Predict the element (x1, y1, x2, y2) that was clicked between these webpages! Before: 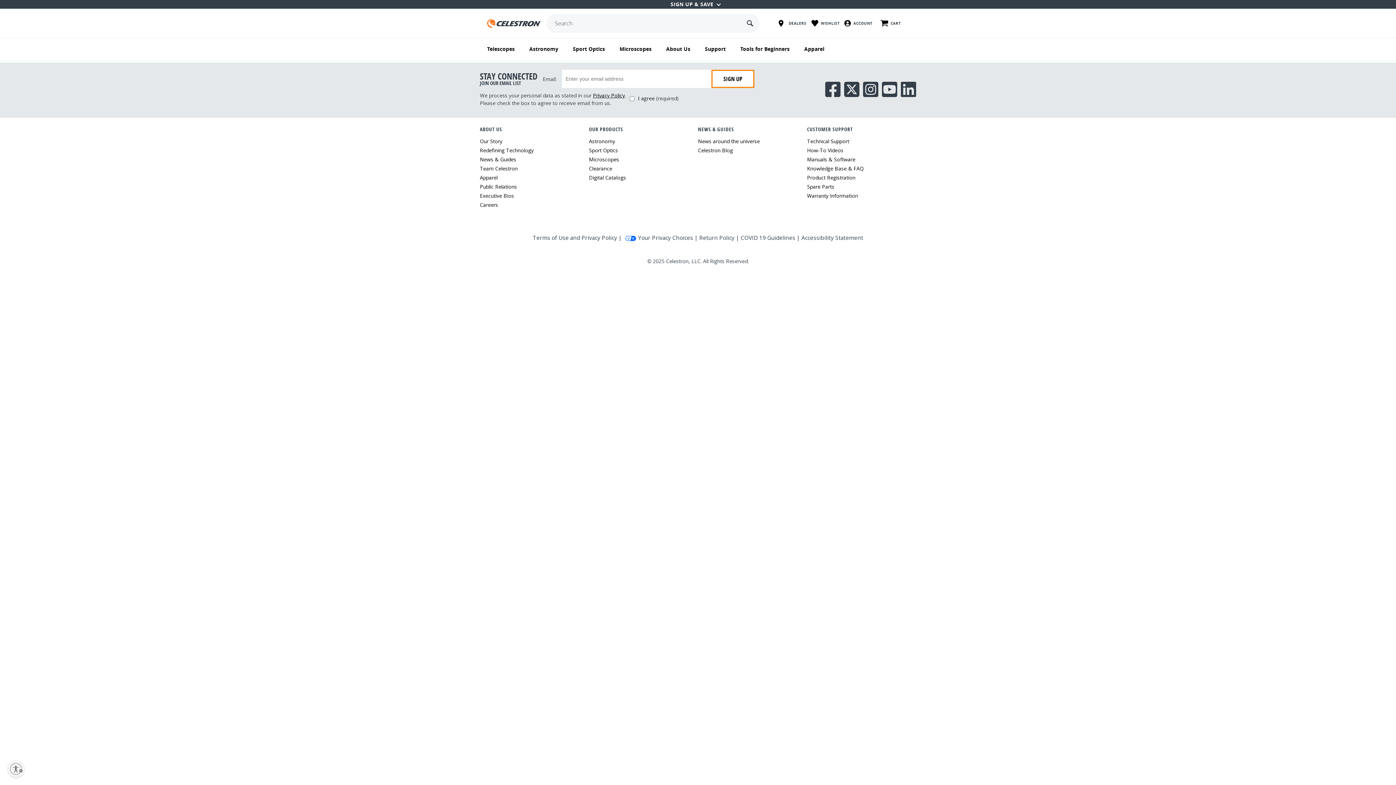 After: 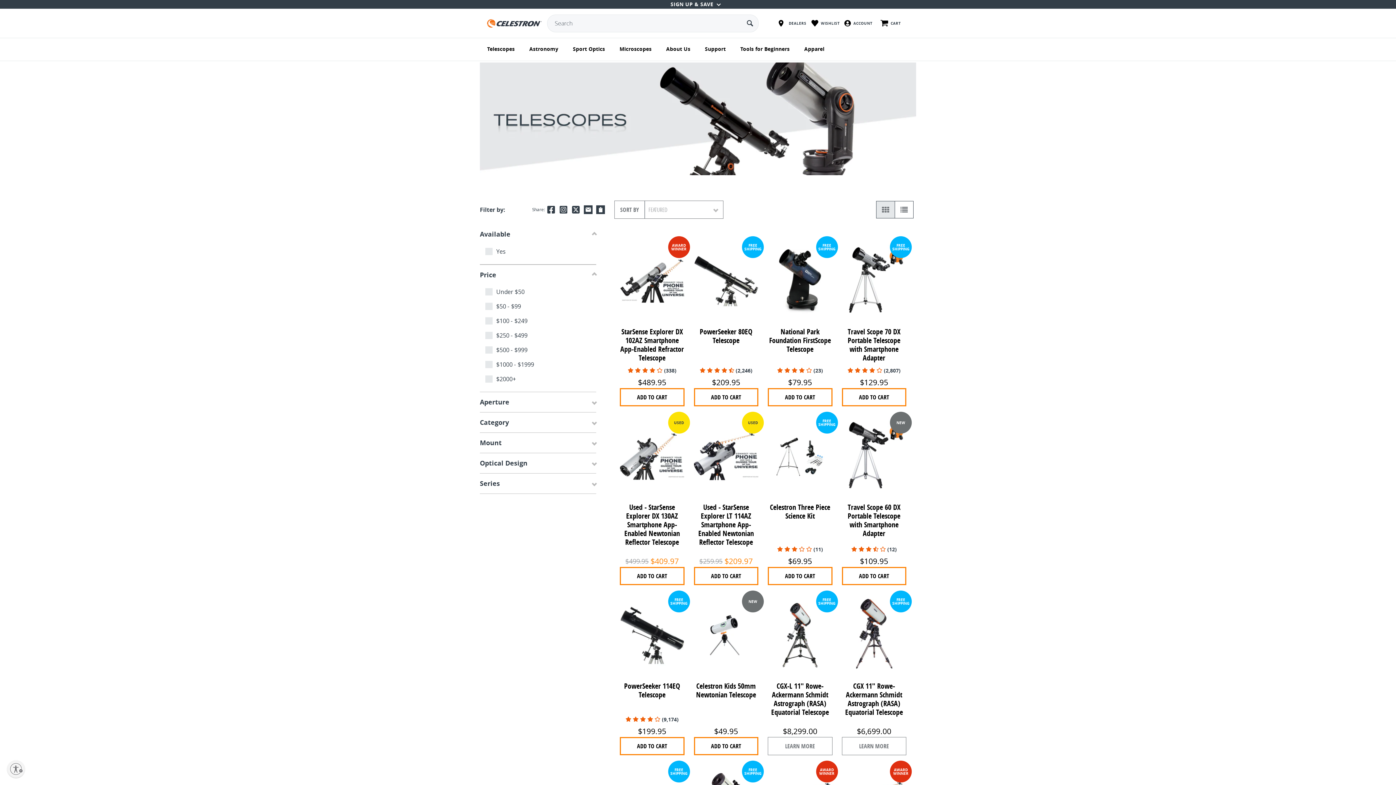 Action: bbox: (487, 37, 522, 59) label: Telescopes